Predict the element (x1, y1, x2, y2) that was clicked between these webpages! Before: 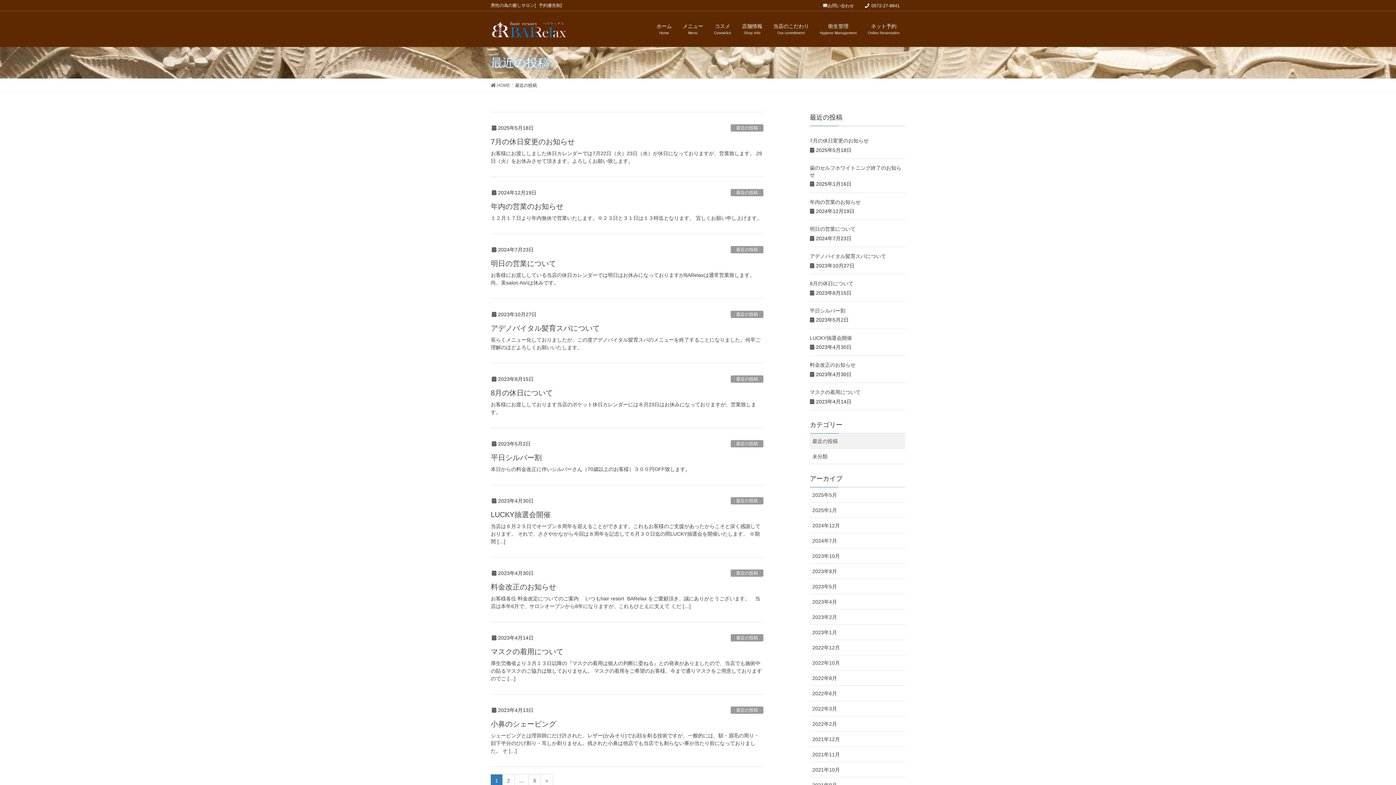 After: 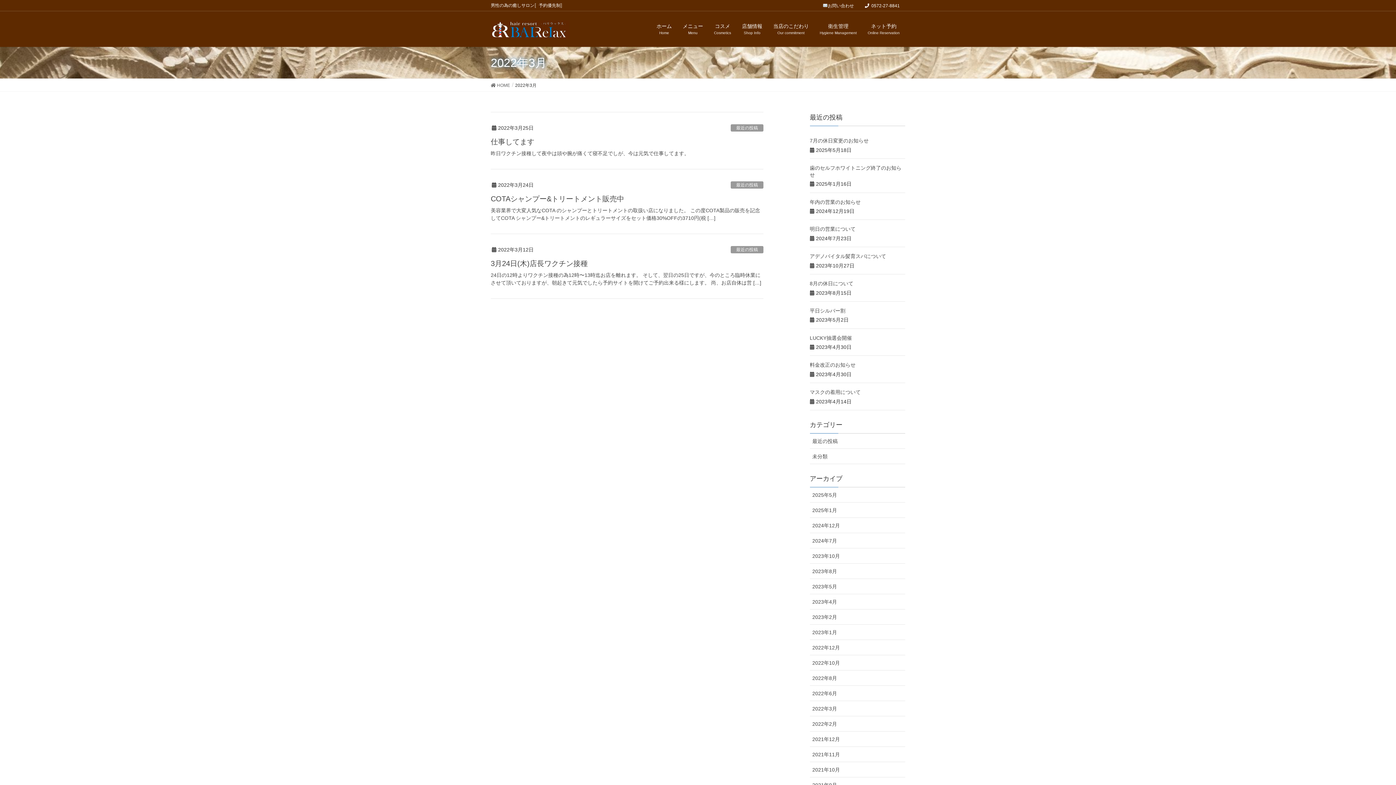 Action: label: 2022年3月 bbox: (810, 701, 905, 716)